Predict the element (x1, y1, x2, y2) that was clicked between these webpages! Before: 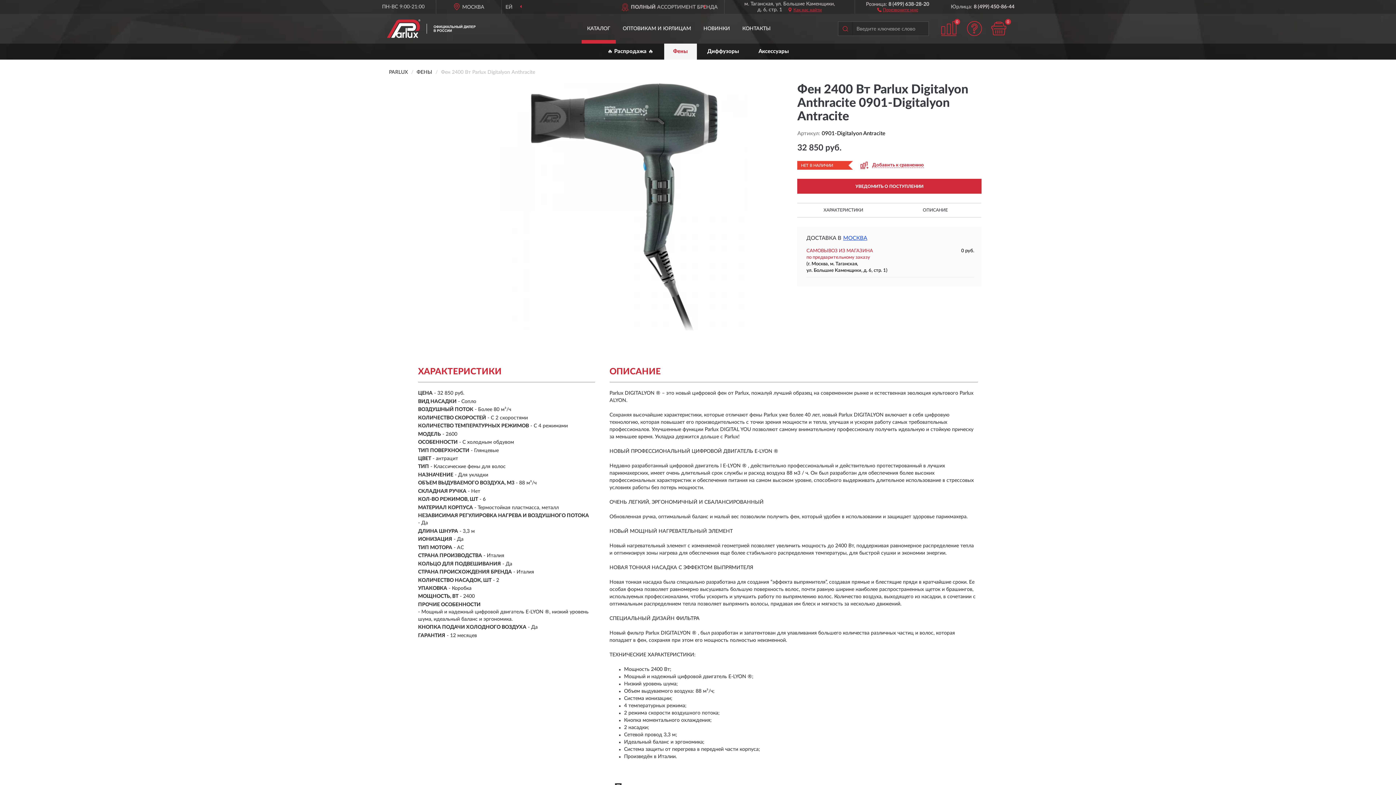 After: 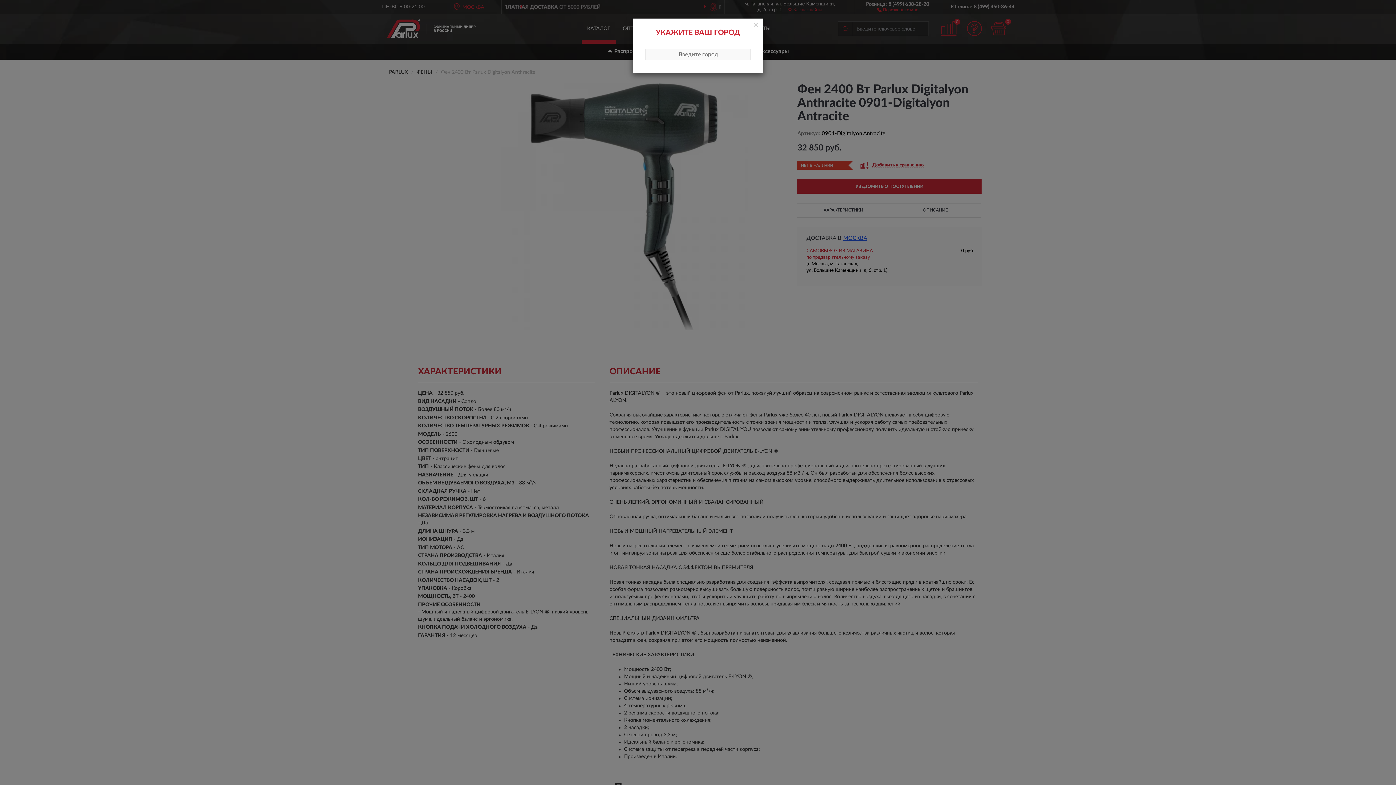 Action: label: МОСКВА bbox: (440, 0, 497, 13)